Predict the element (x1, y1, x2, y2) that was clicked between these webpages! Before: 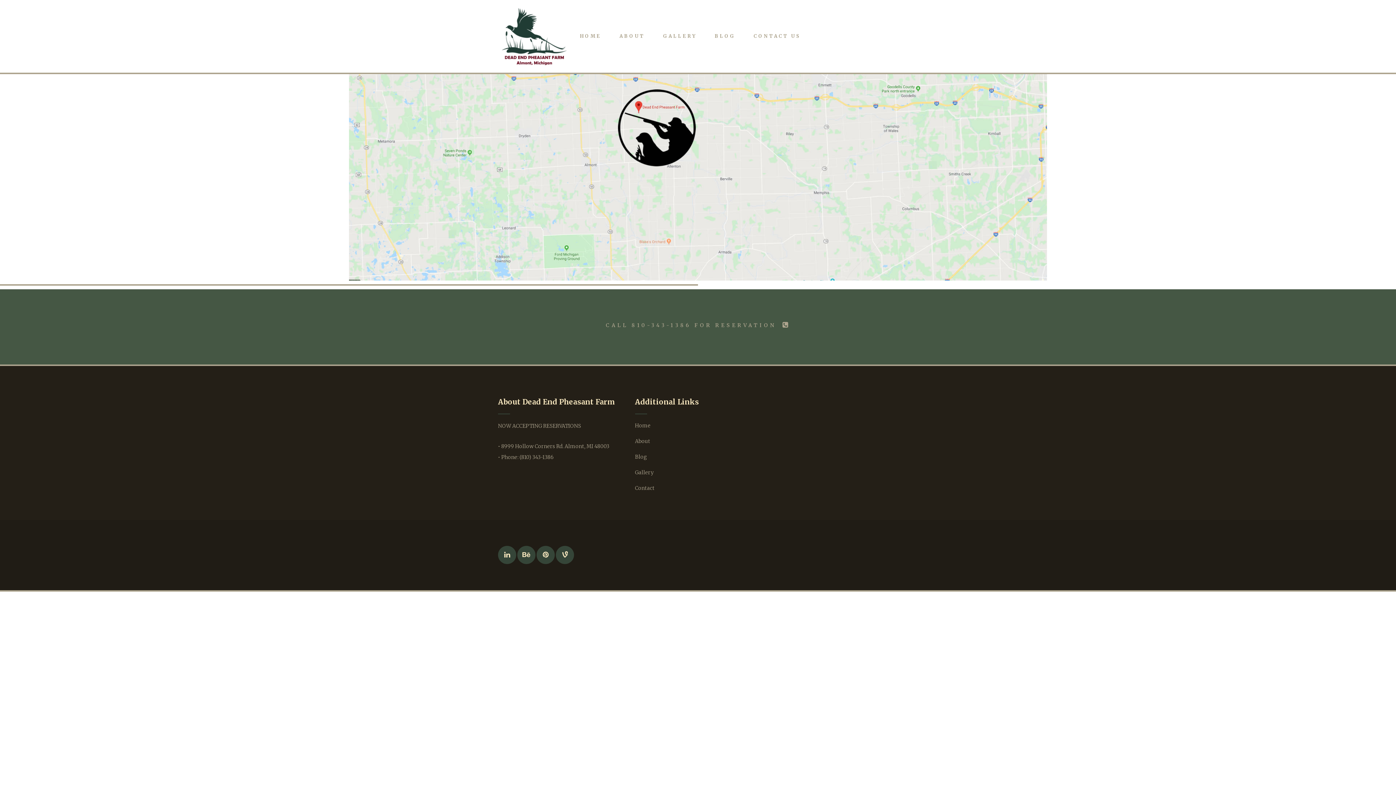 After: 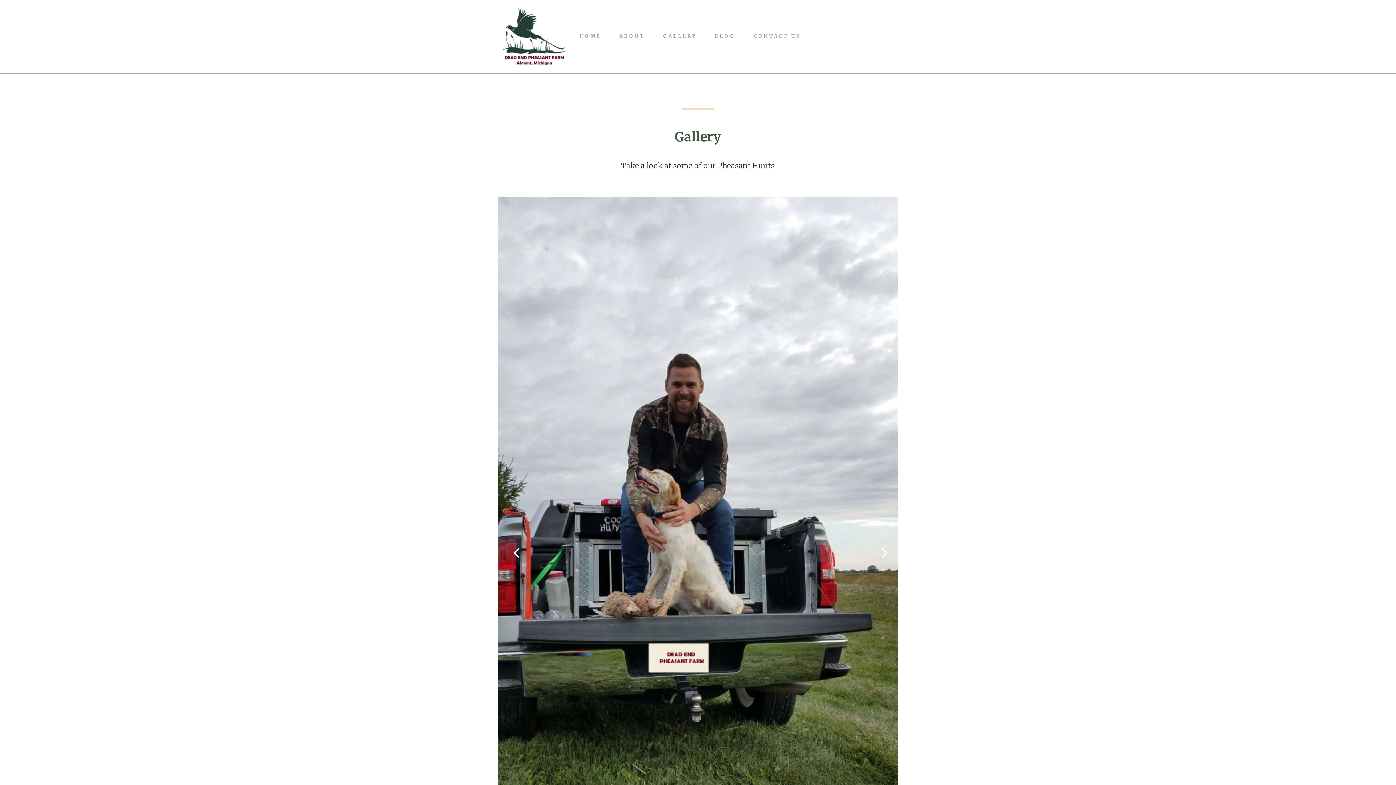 Action: label: Gallery bbox: (635, 466, 653, 478)